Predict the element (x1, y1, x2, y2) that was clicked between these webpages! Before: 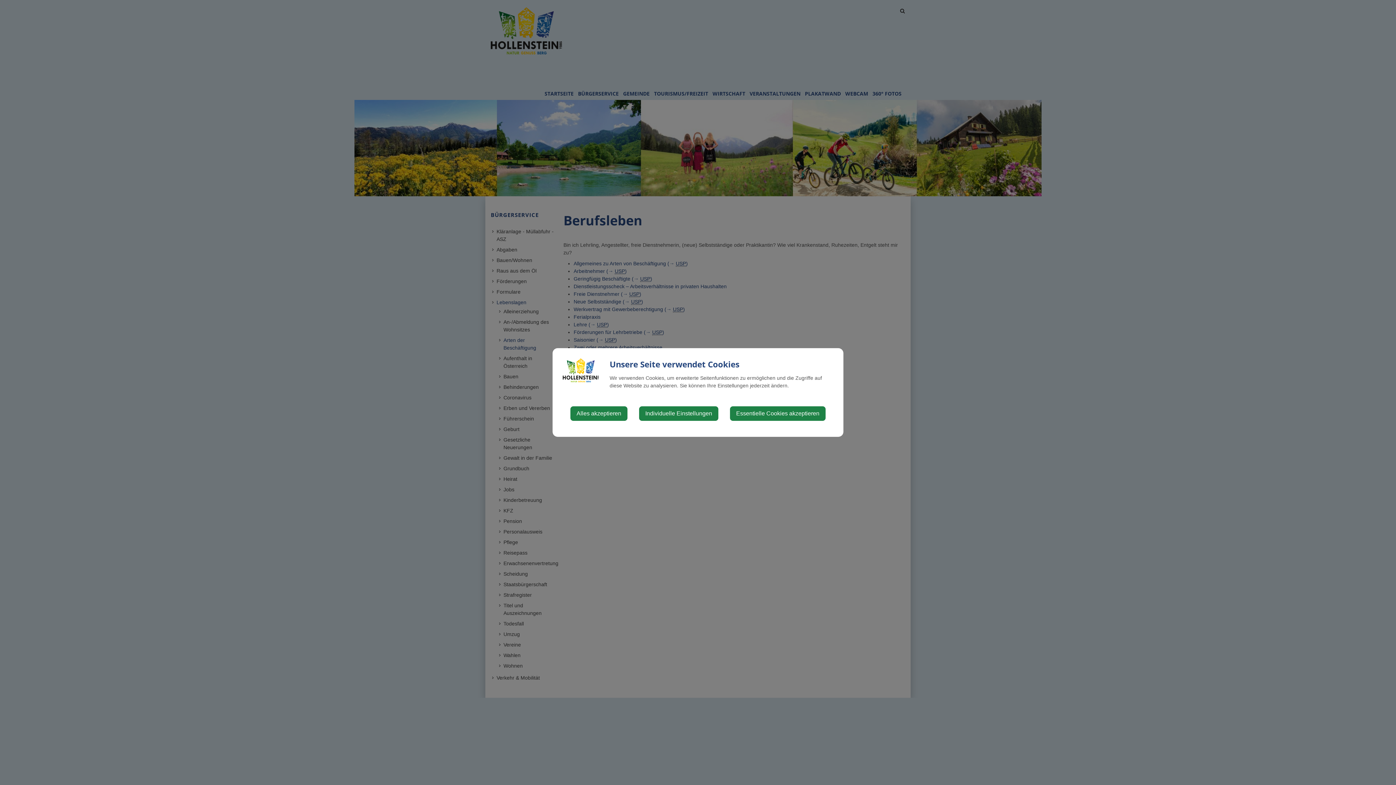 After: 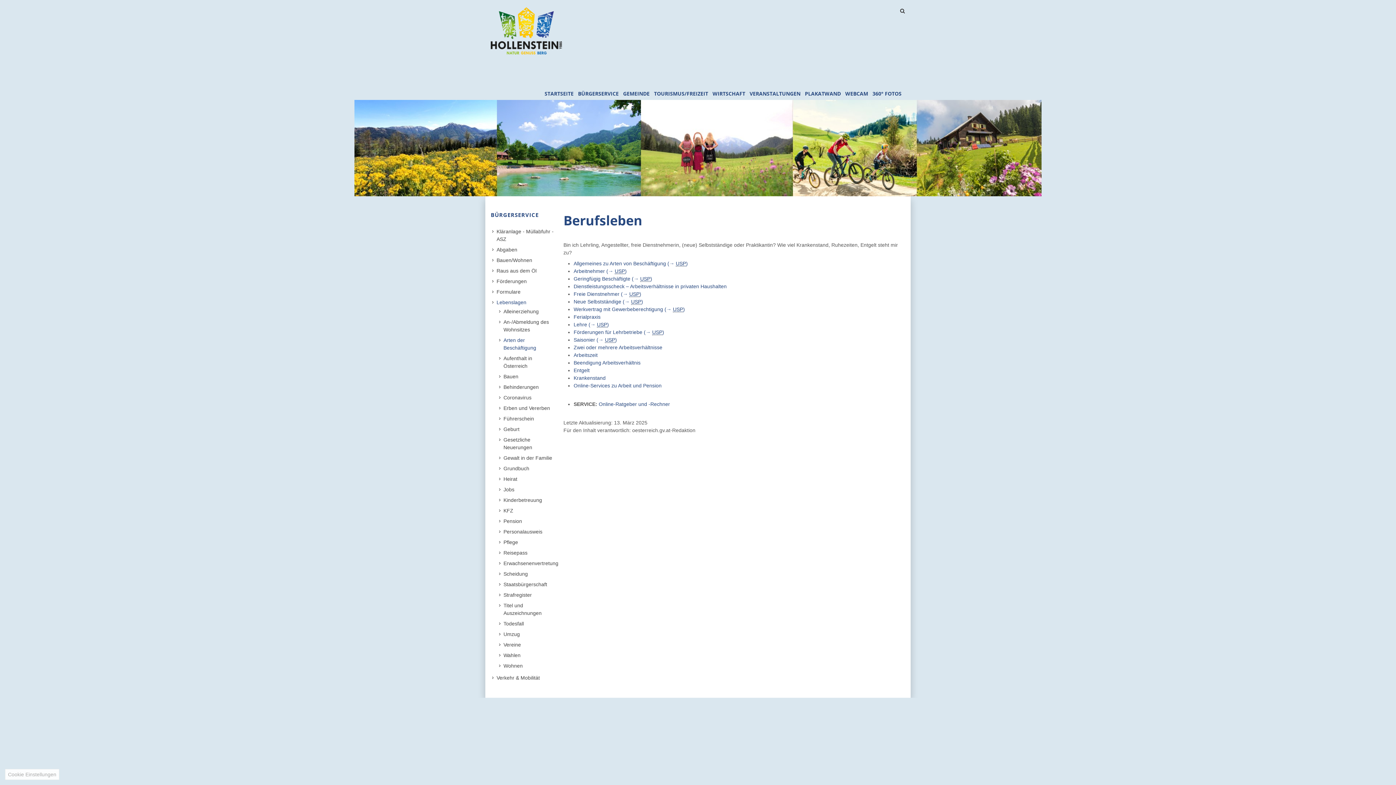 Action: label: Alles akzeptieren bbox: (570, 406, 627, 421)